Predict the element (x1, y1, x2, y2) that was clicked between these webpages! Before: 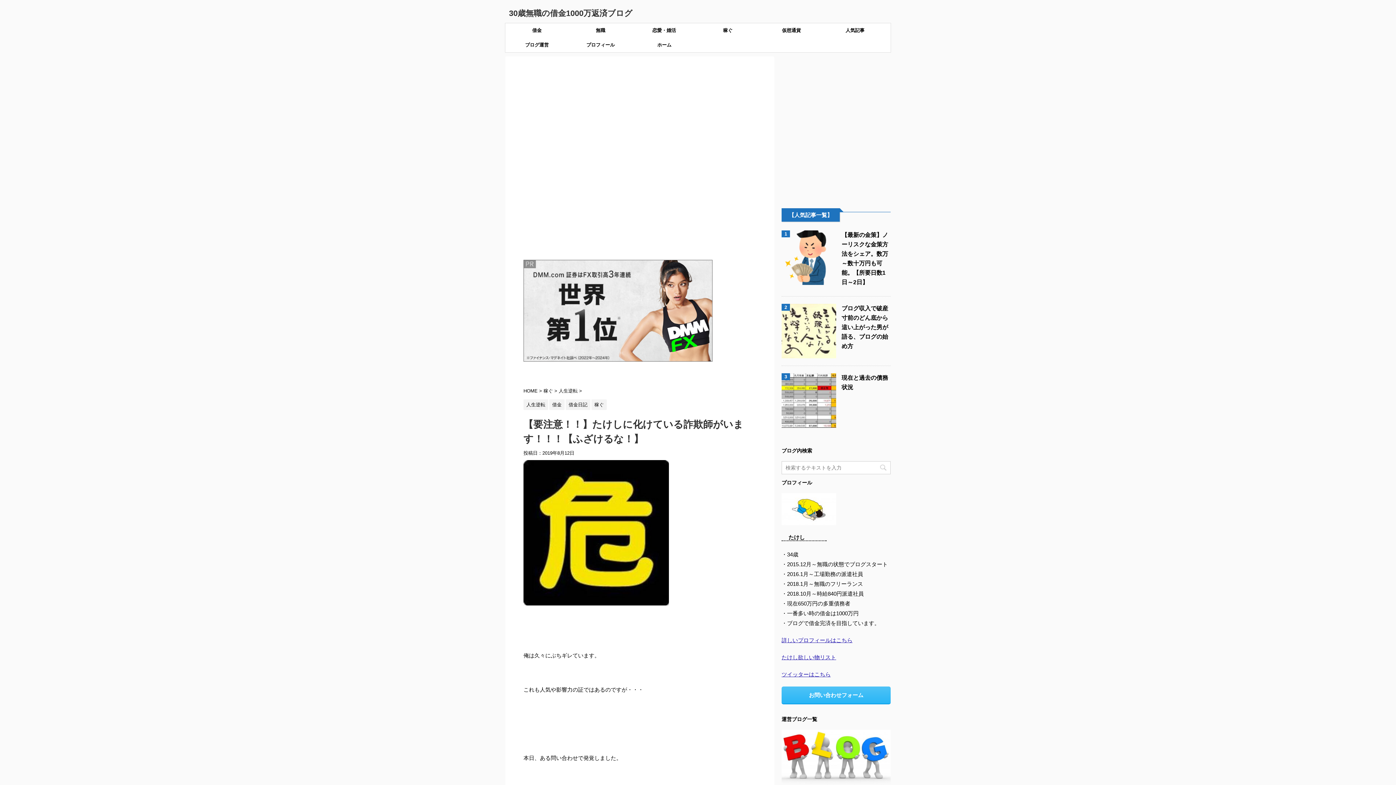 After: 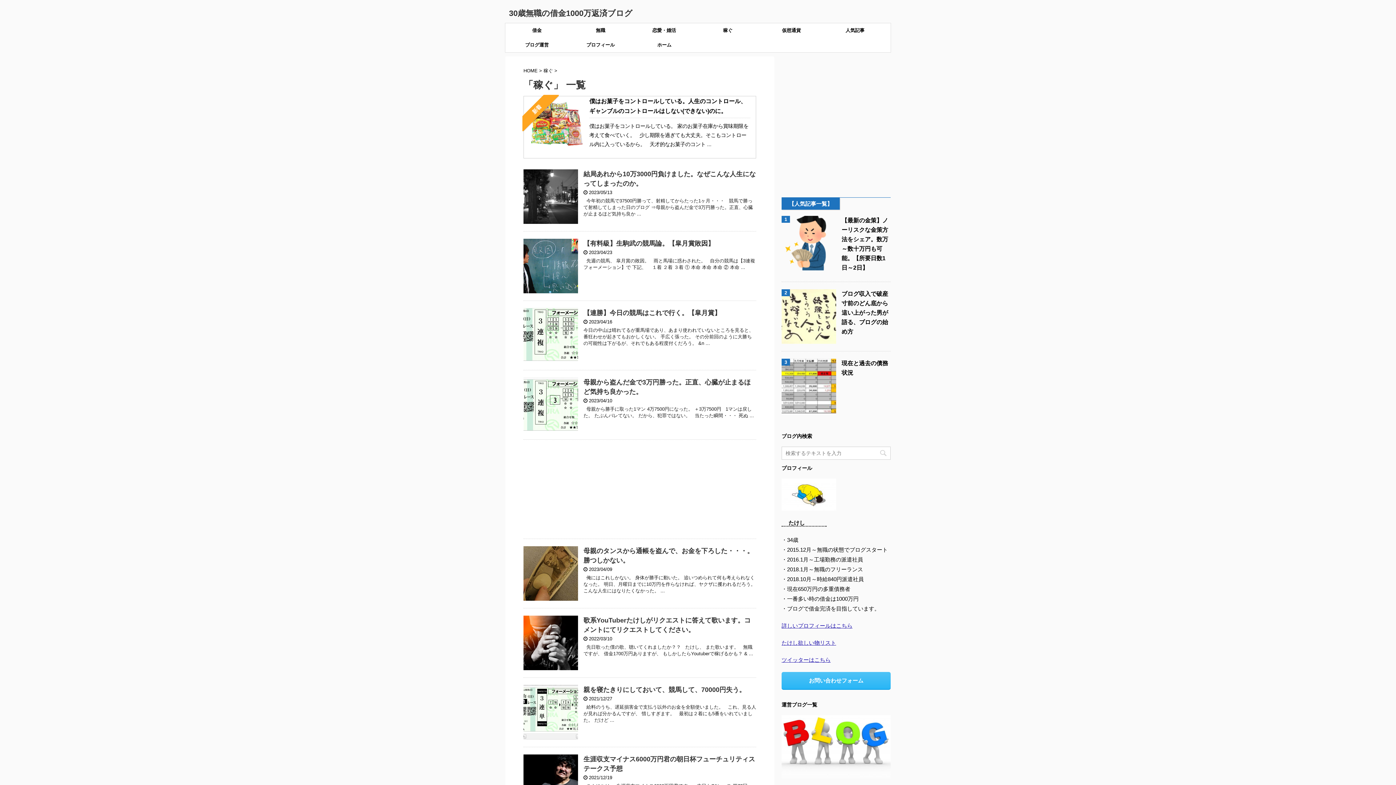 Action: label: 稼ぐ  bbox: (543, 388, 554, 393)